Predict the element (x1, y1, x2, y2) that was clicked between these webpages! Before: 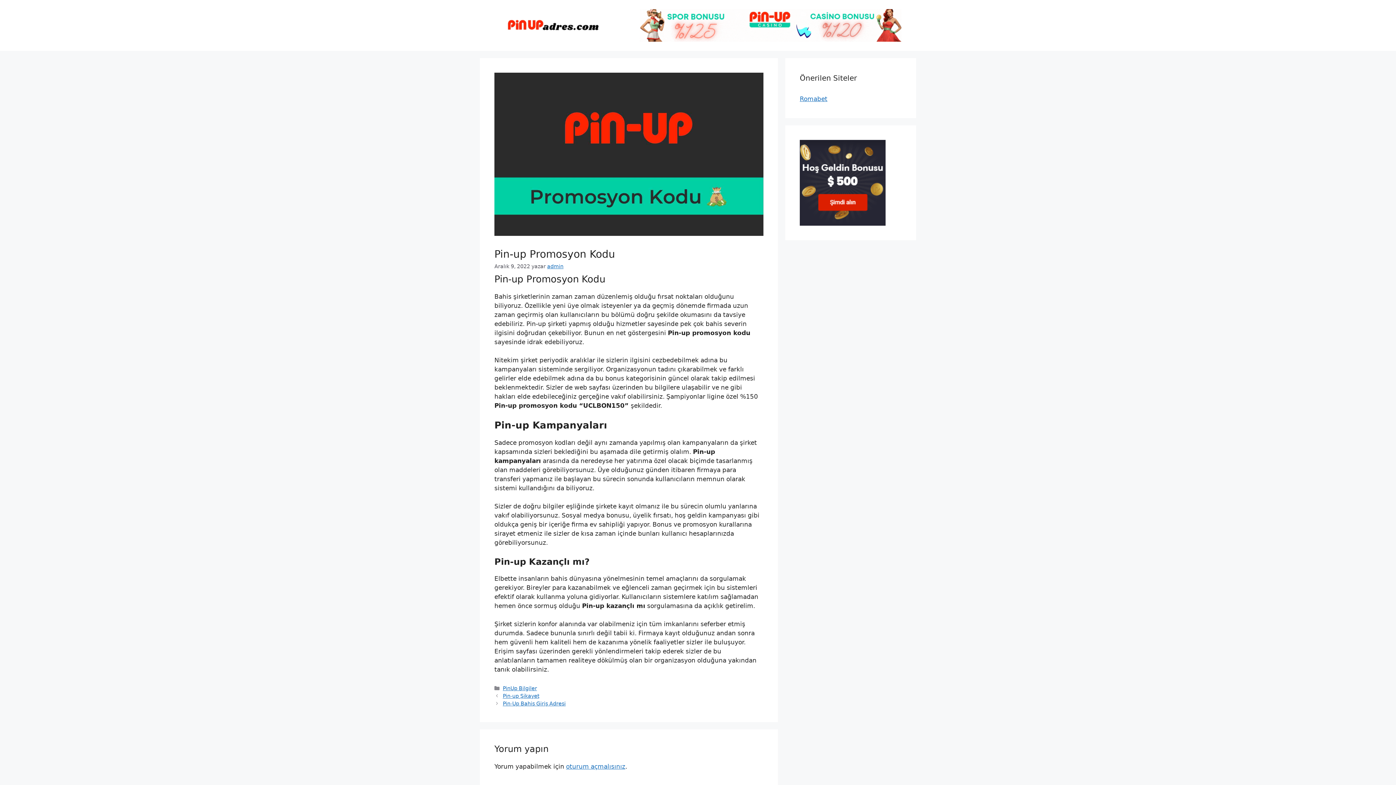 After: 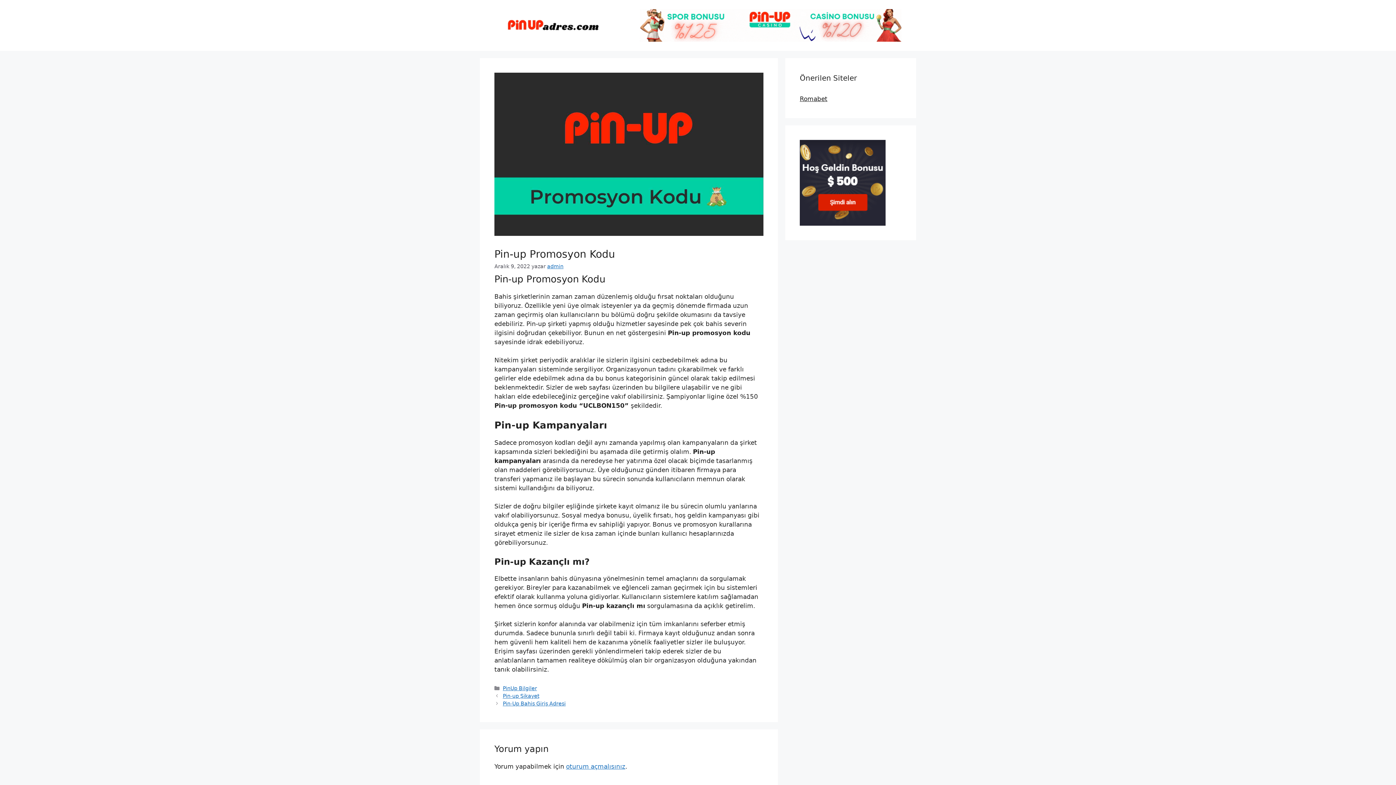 Action: bbox: (800, 95, 827, 102) label: Romabet